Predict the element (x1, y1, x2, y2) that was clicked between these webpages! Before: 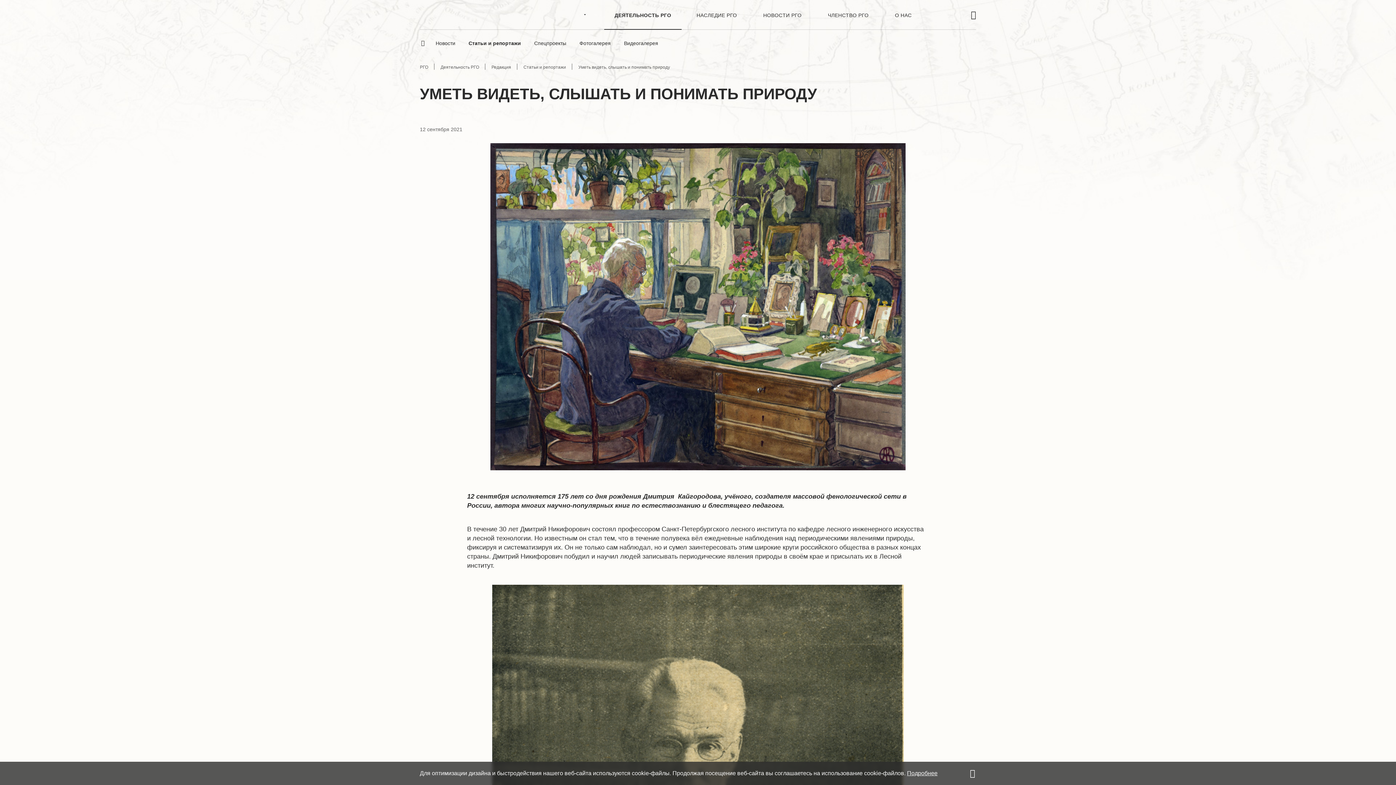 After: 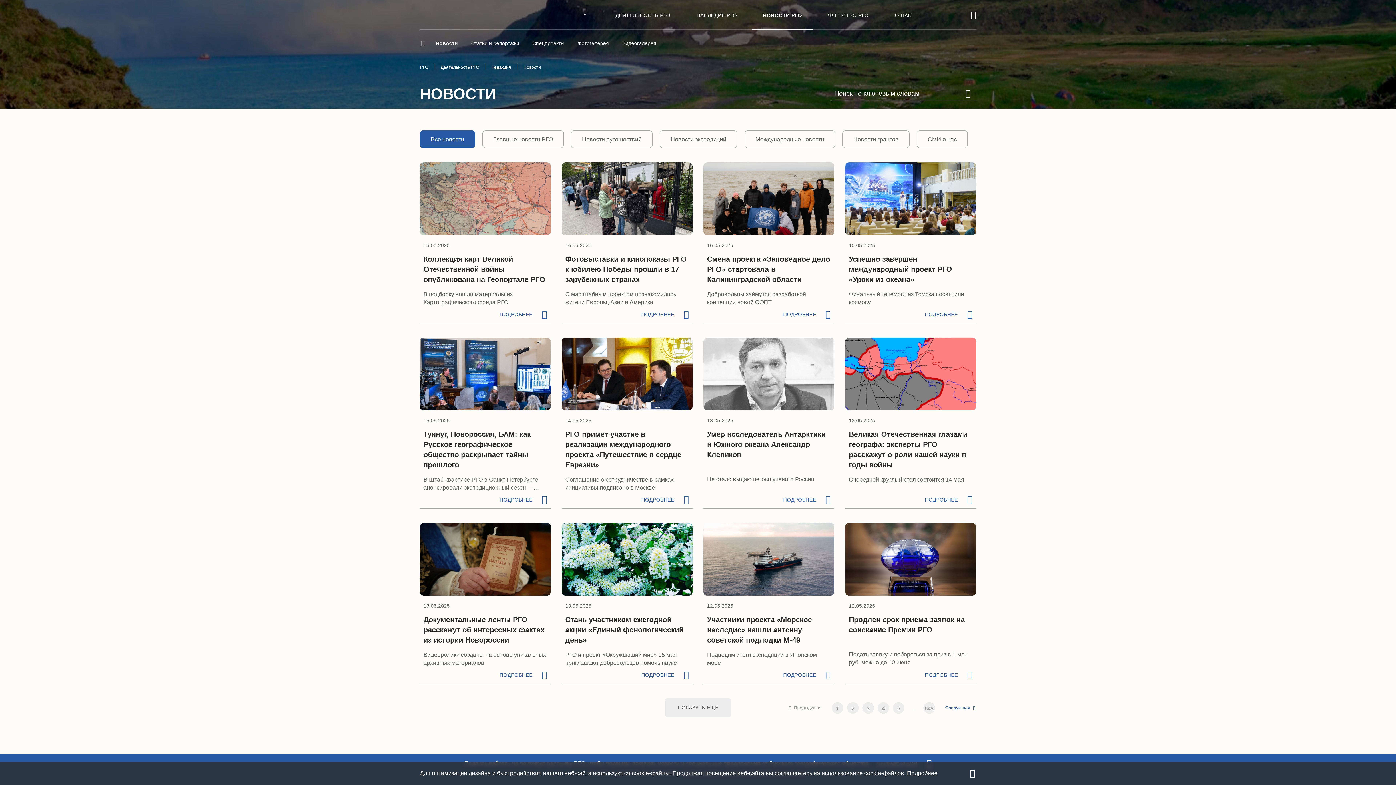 Action: label: НОВОСТИ РГО
НОВОСТИ РГО bbox: (752, 0, 813, 29)